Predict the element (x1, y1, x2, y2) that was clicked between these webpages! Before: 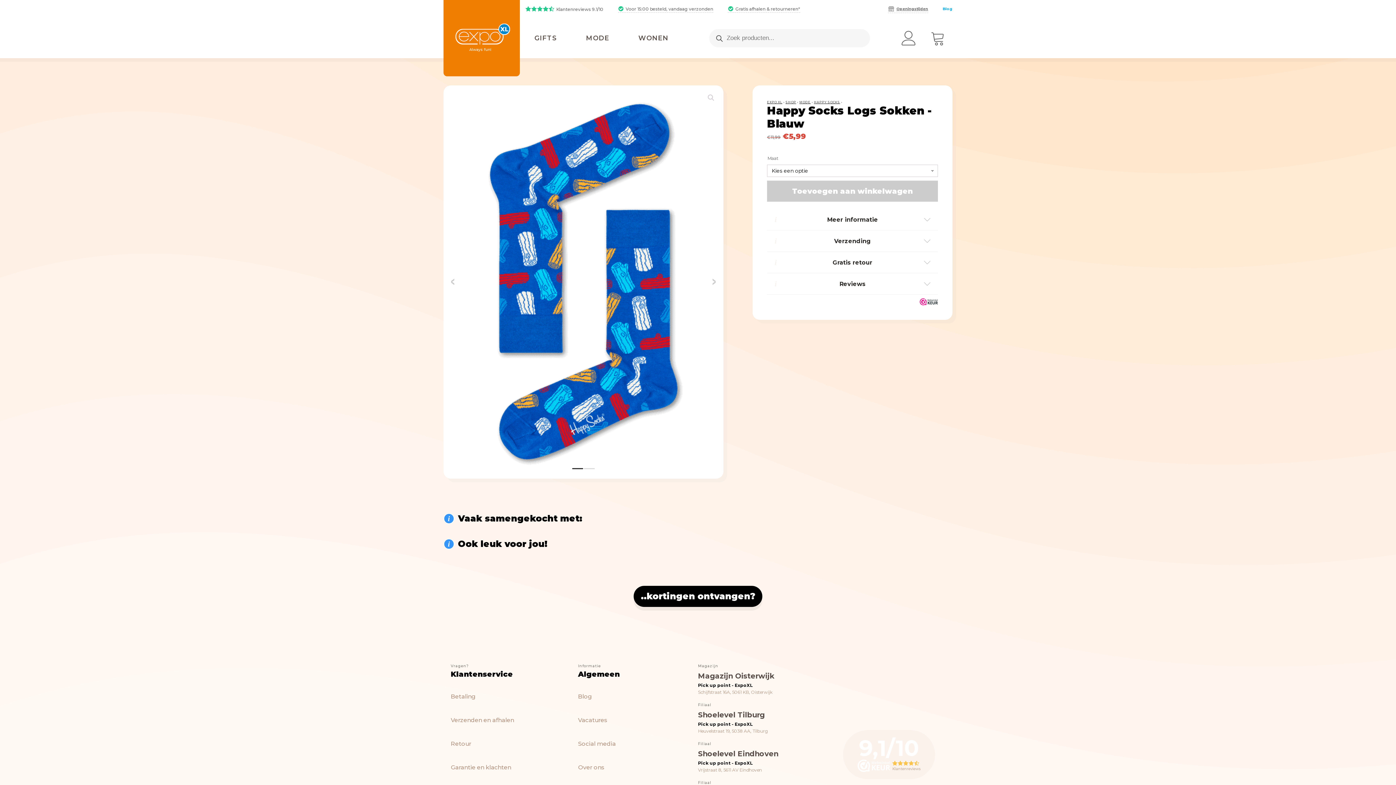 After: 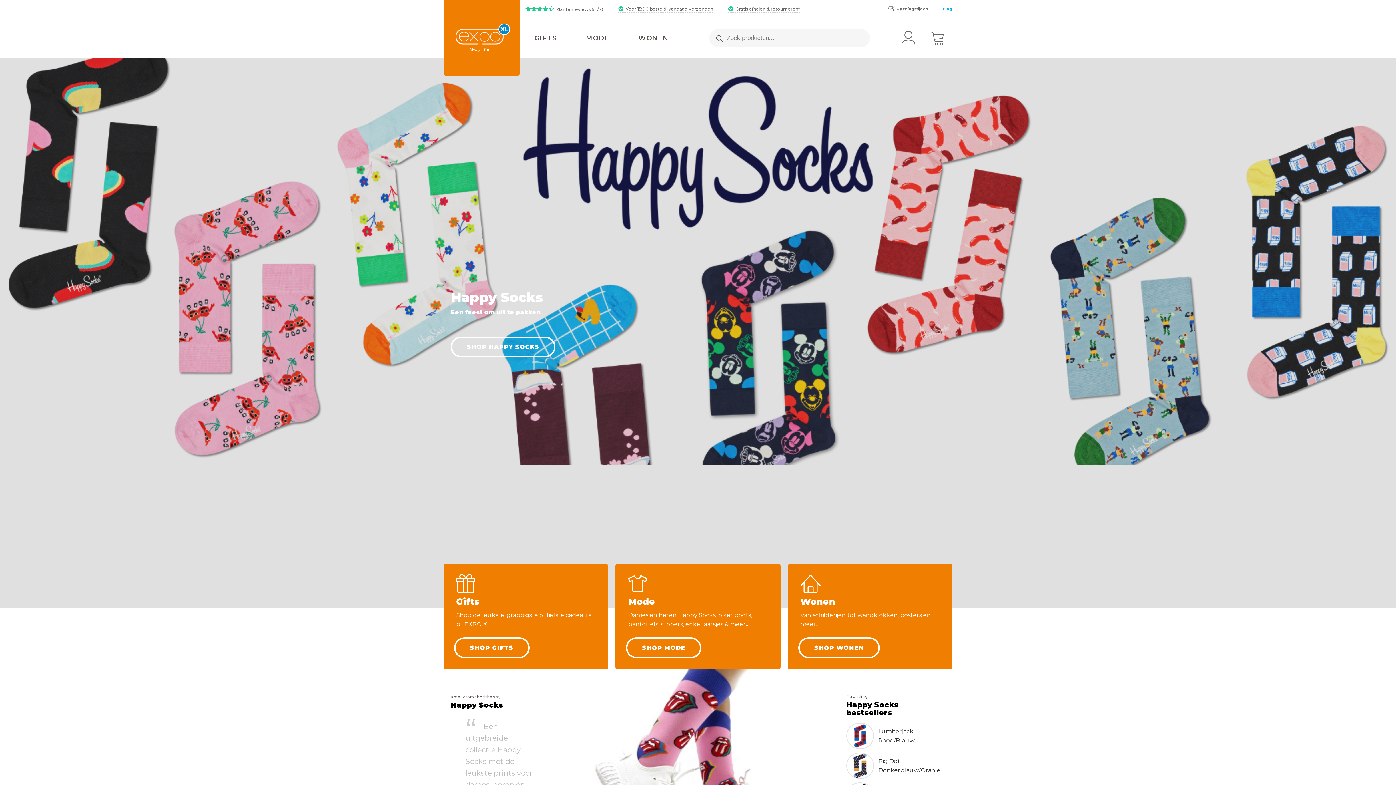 Action: label: Always fun!
 bbox: (443, 0, 520, 76)